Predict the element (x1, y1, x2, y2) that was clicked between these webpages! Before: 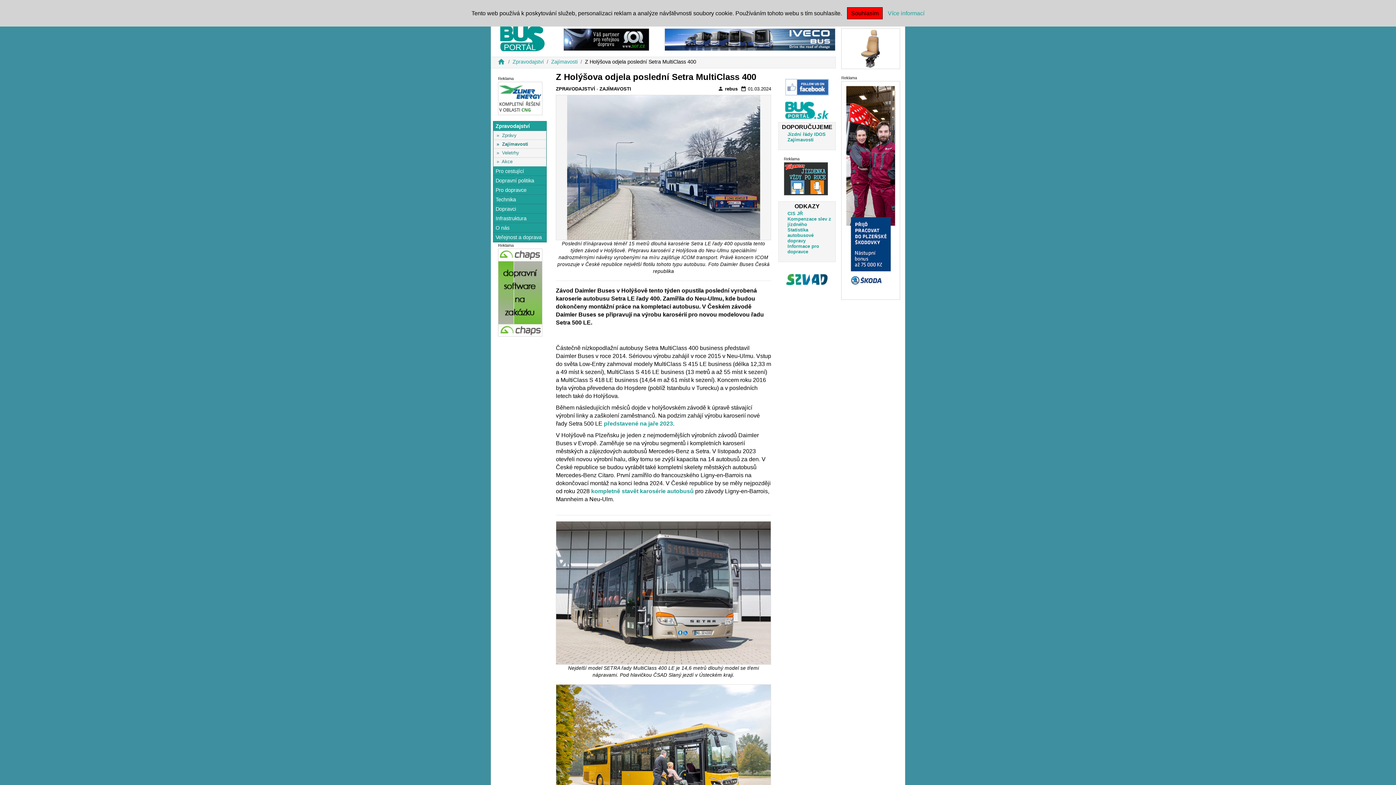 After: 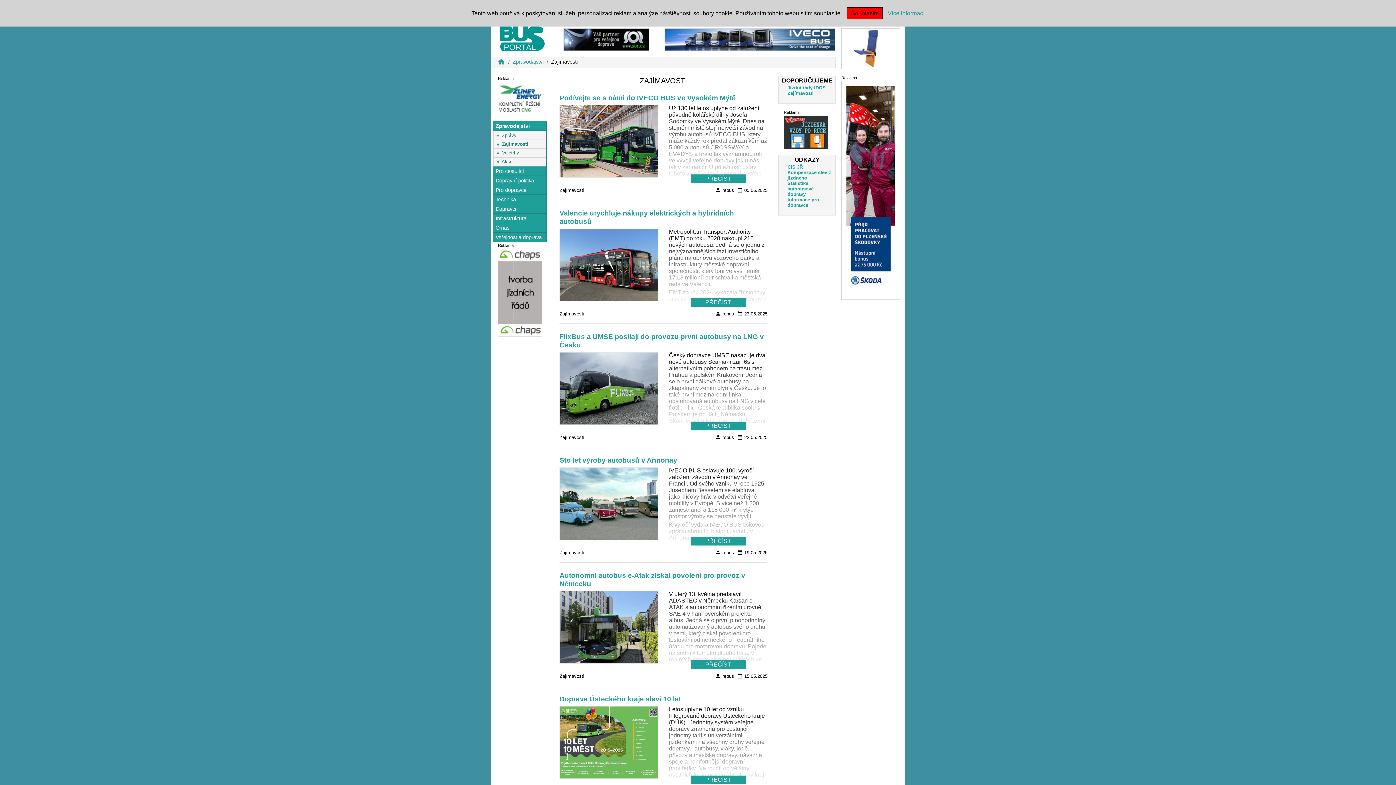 Action: bbox: (551, 58, 577, 64) label: Zajímavosti